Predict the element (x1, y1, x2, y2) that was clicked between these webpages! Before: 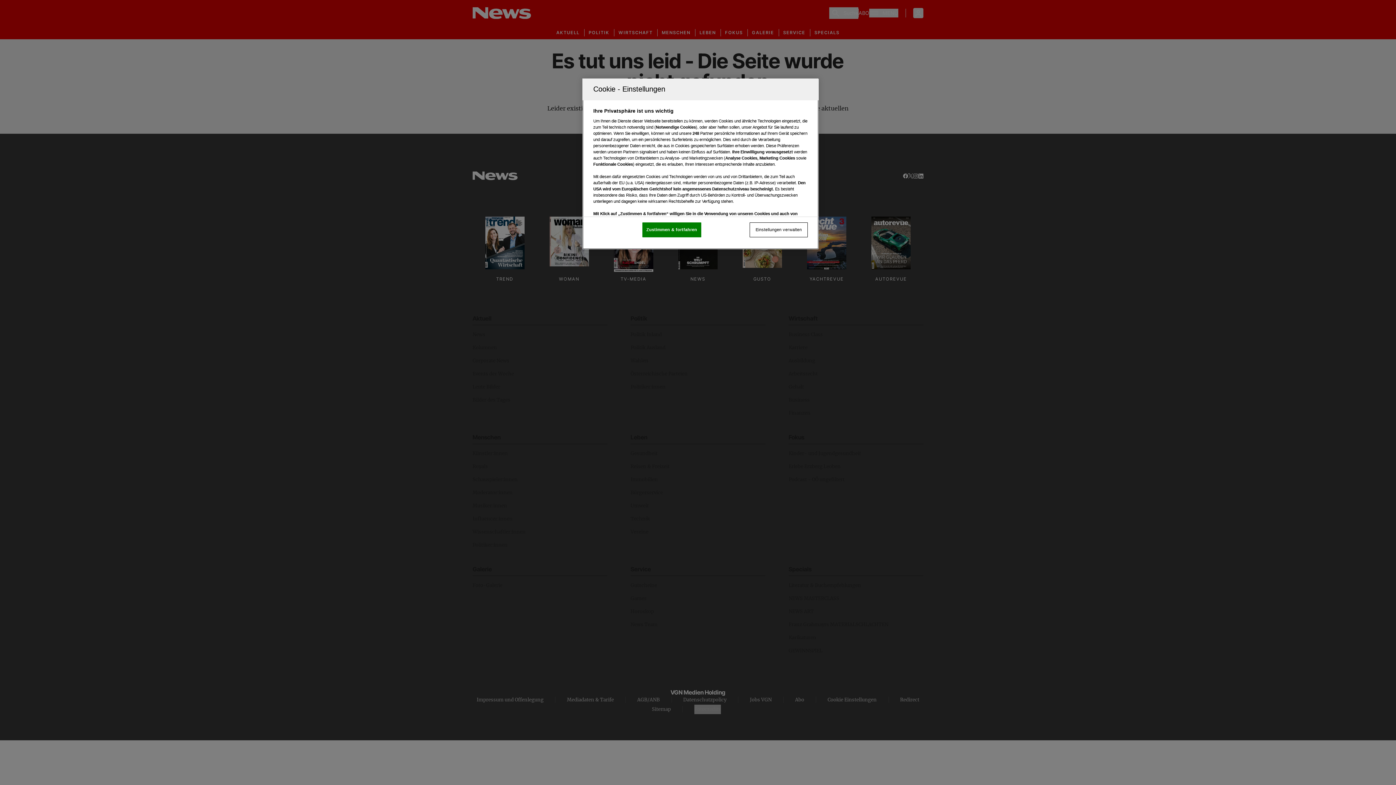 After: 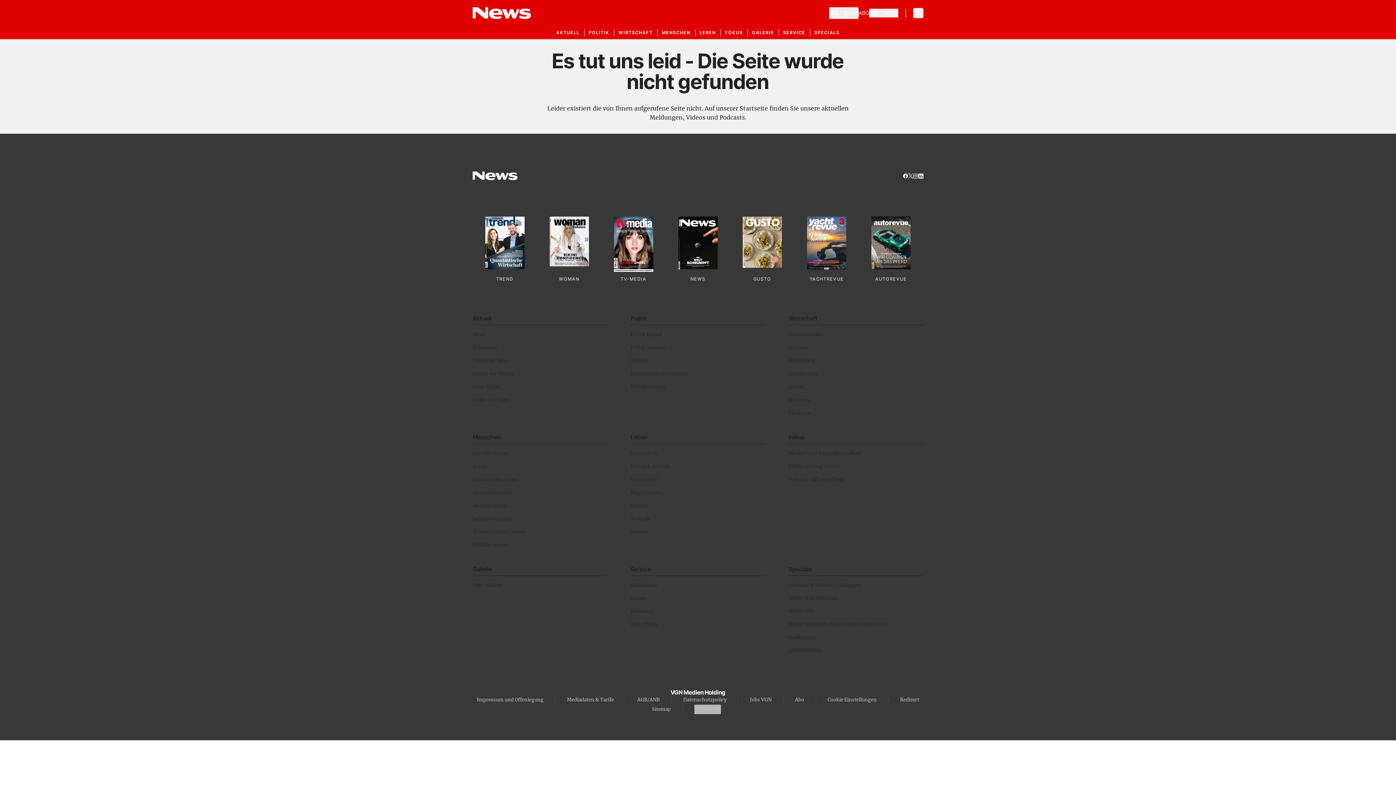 Action: bbox: (642, 222, 701, 237) label: Zustimmen & fortfahren